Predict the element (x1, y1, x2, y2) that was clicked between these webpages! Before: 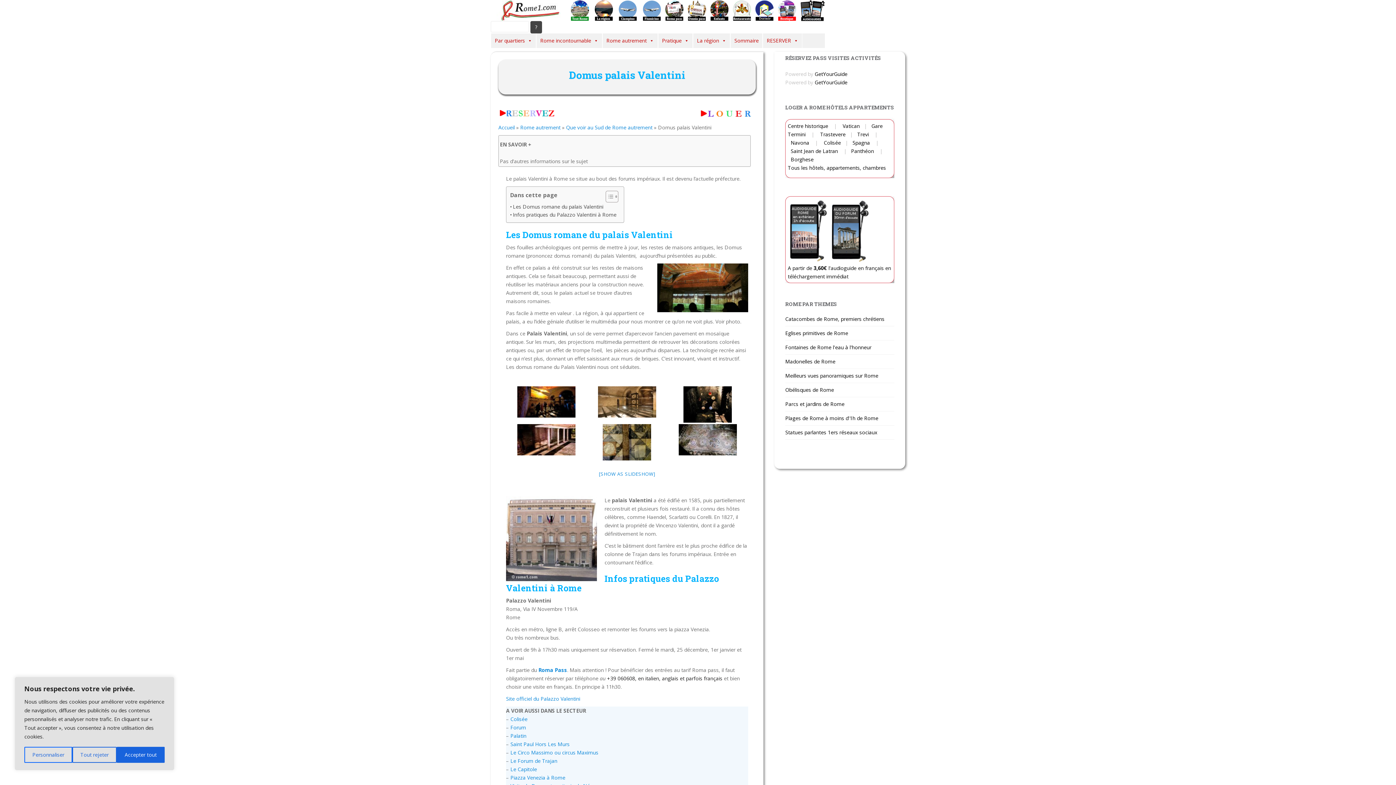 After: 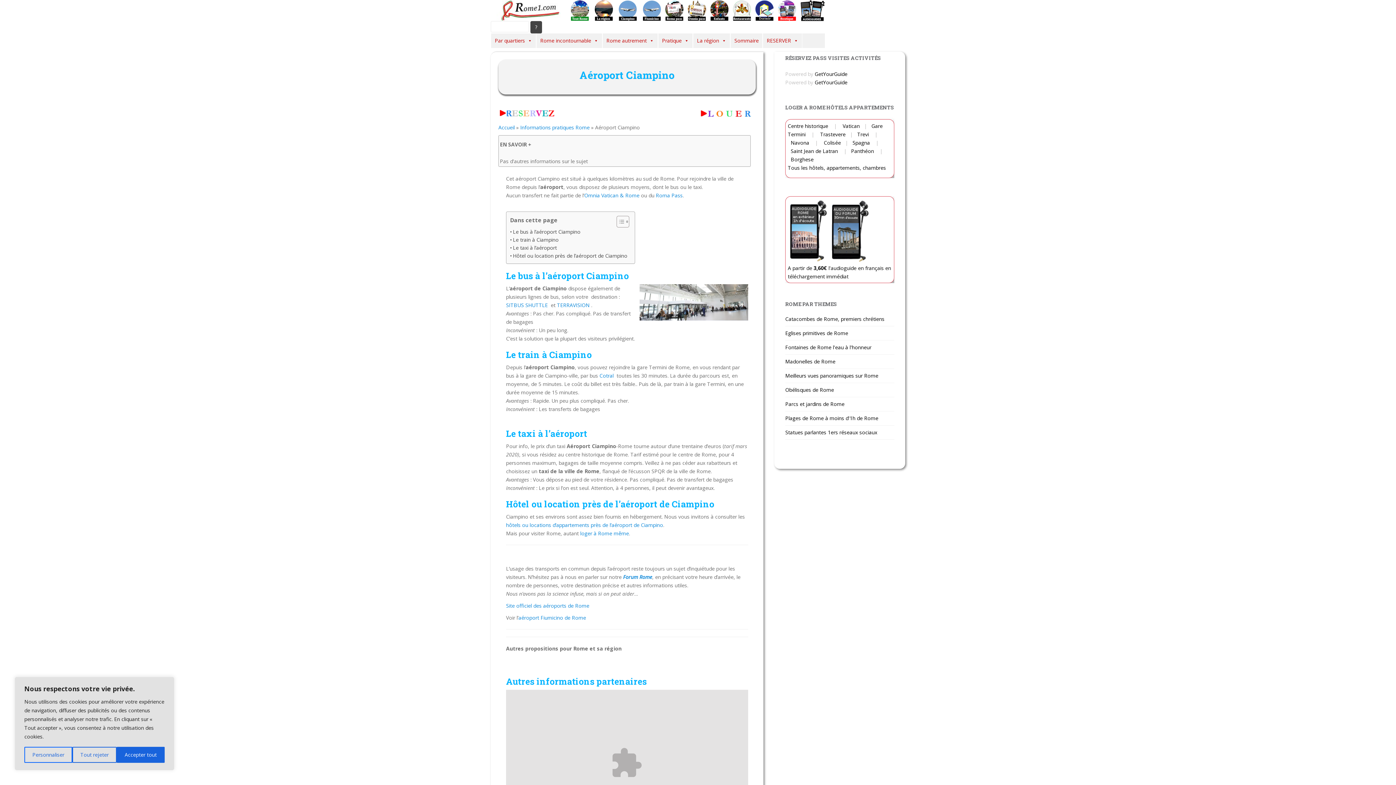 Action: bbox: (618, 6, 642, 13) label:     